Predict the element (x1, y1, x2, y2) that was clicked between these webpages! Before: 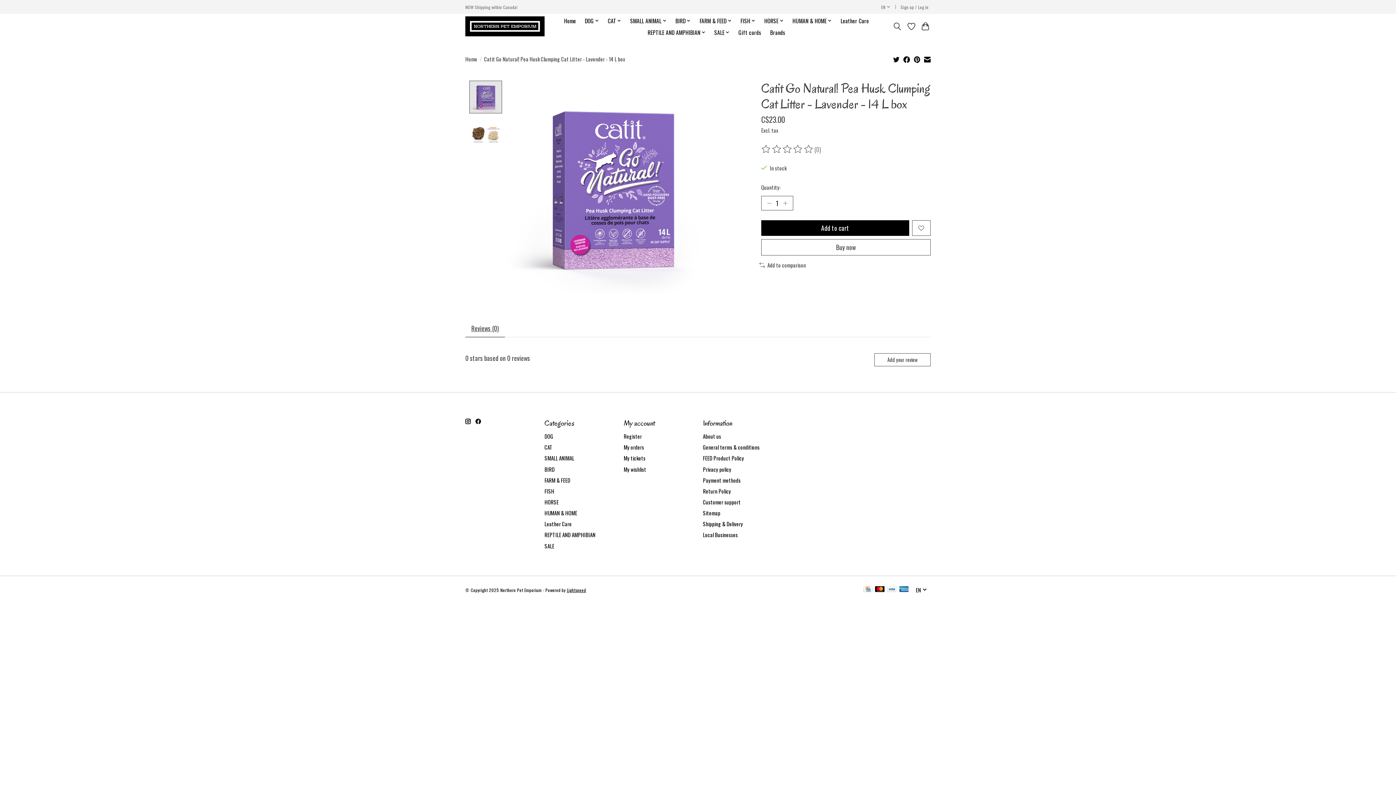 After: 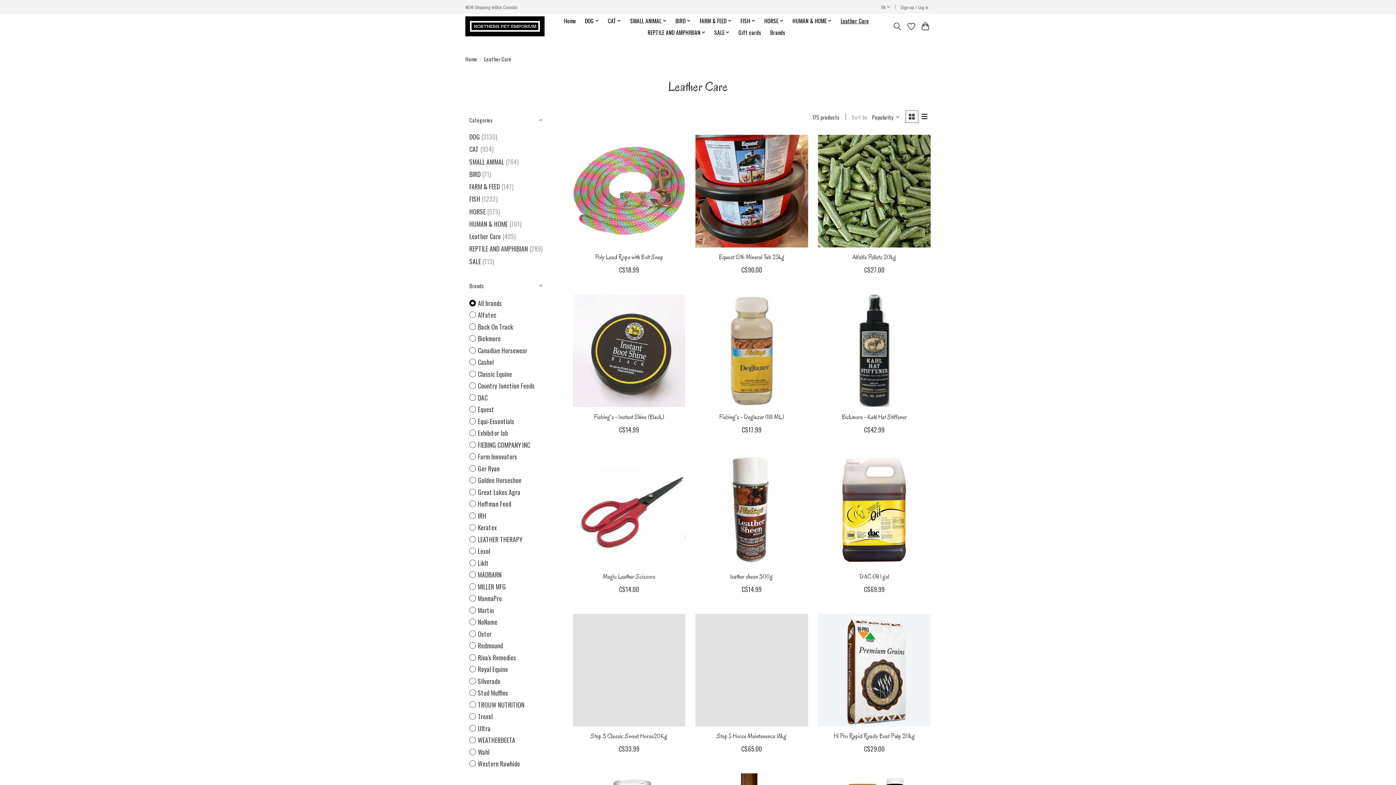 Action: label: Leather Care bbox: (838, 14, 871, 26)